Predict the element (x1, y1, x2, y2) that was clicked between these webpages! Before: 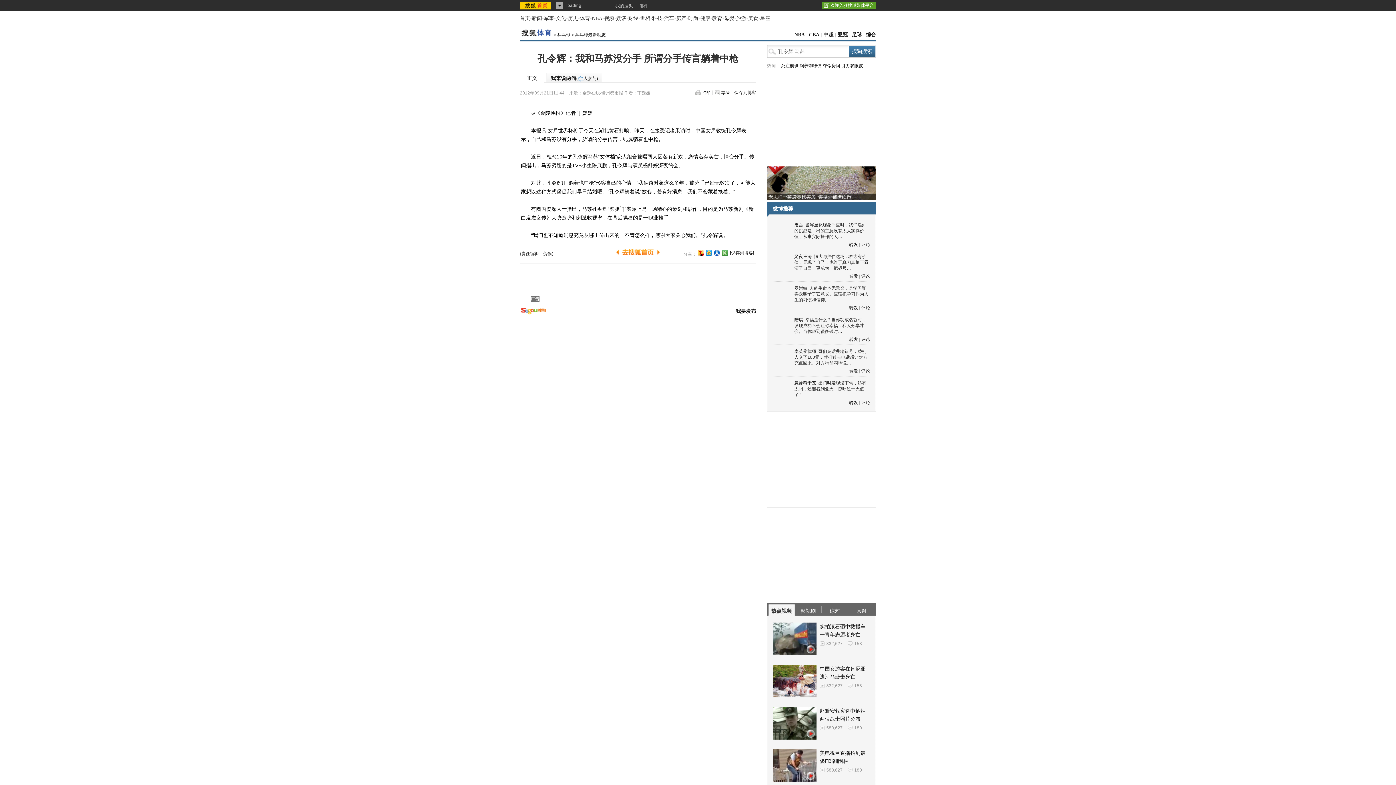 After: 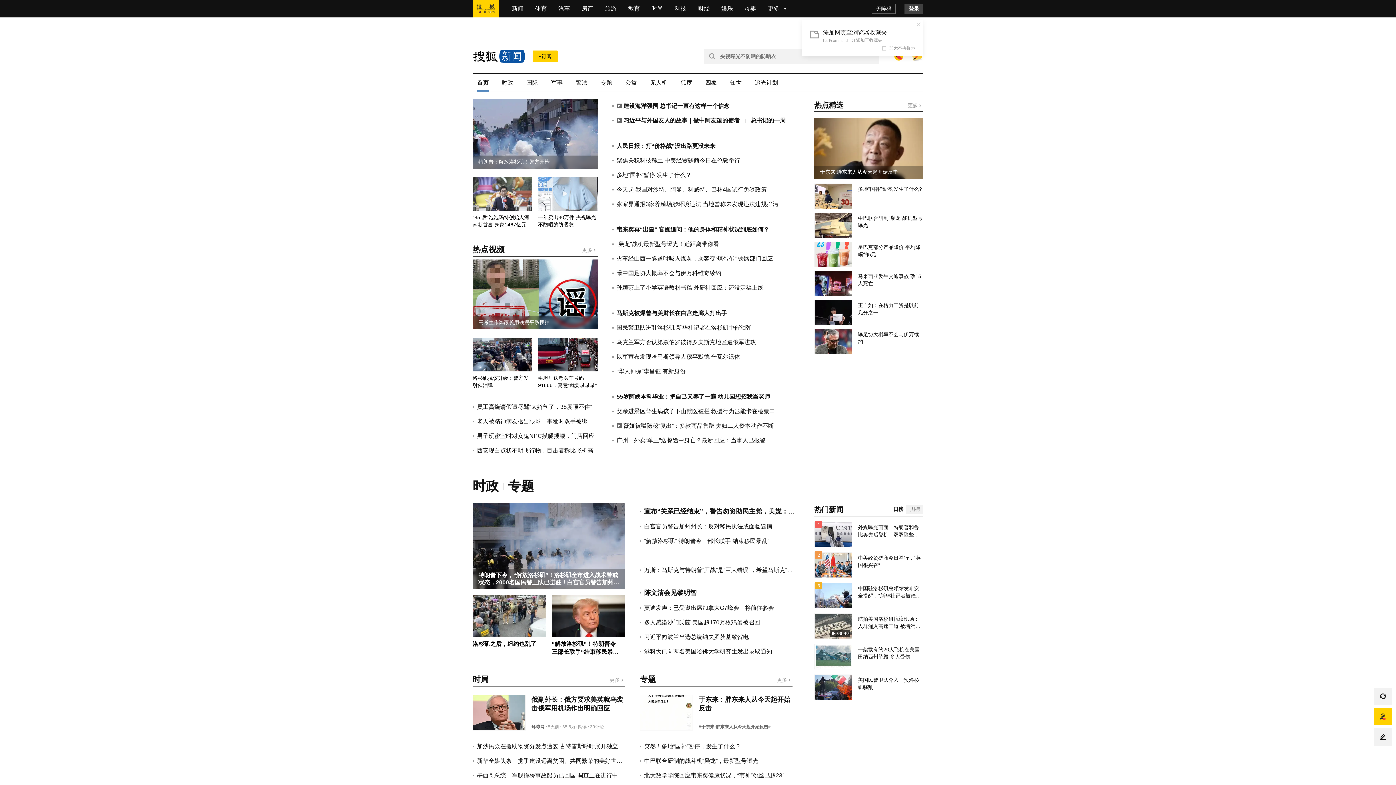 Action: label: 新闻 bbox: (532, 15, 542, 21)